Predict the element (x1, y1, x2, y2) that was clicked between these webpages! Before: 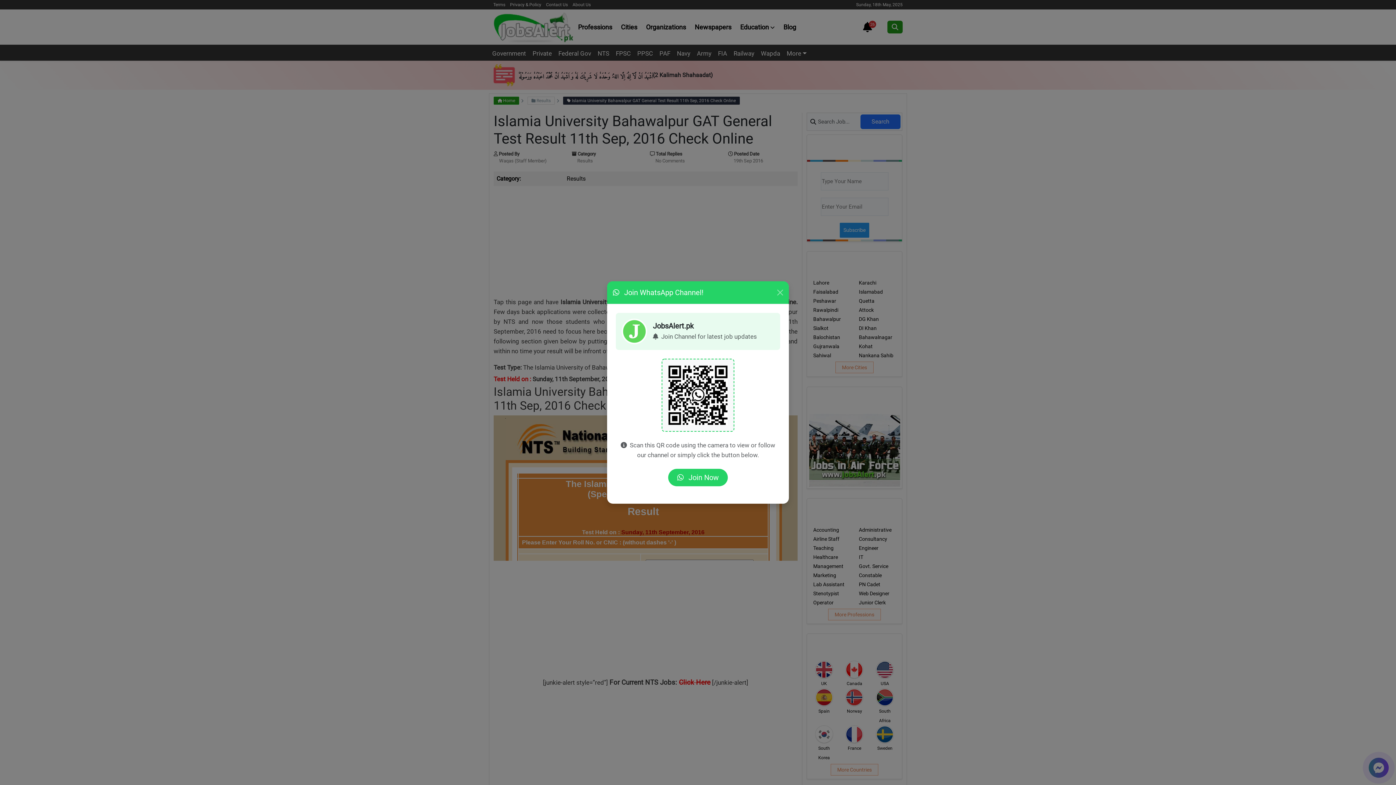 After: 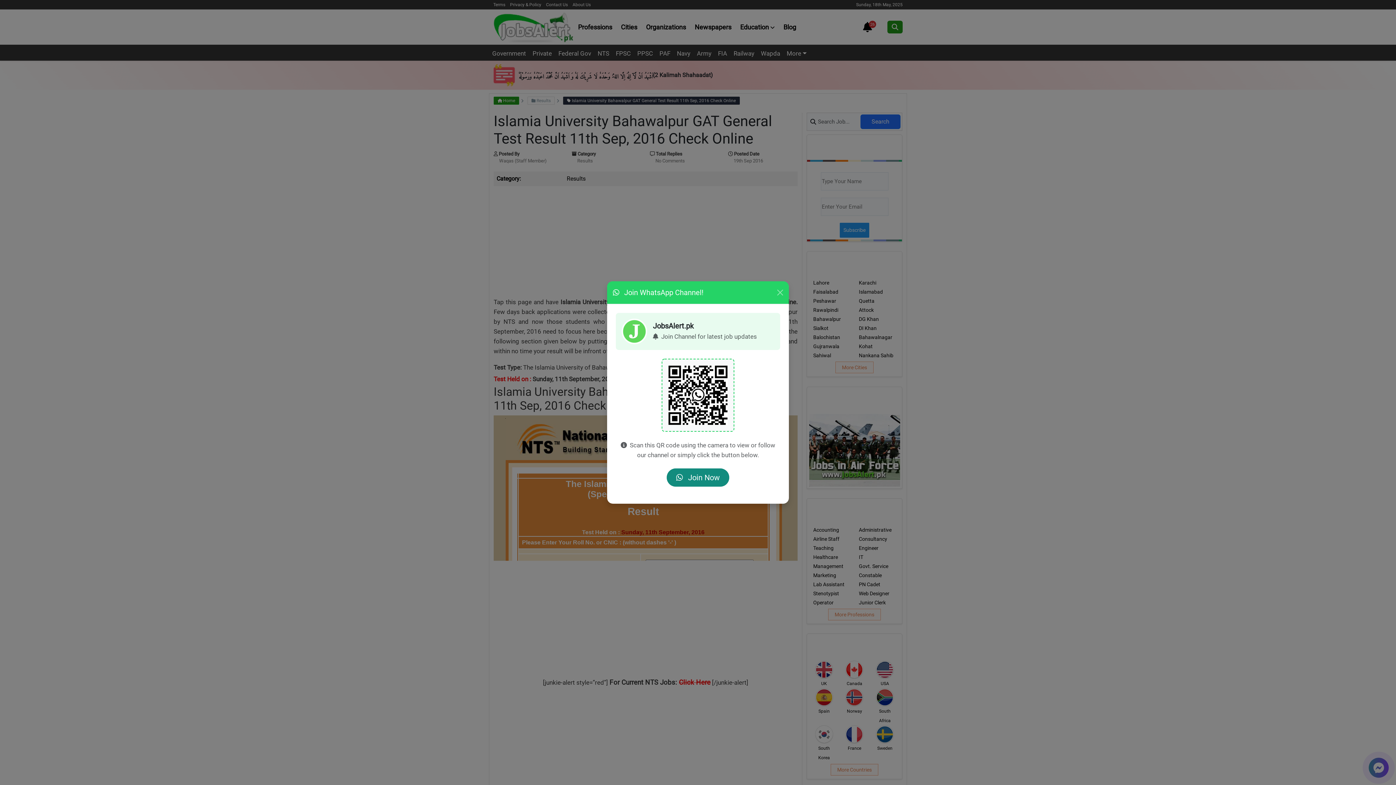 Action: bbox: (668, 468, 728, 486) label:  Join Now